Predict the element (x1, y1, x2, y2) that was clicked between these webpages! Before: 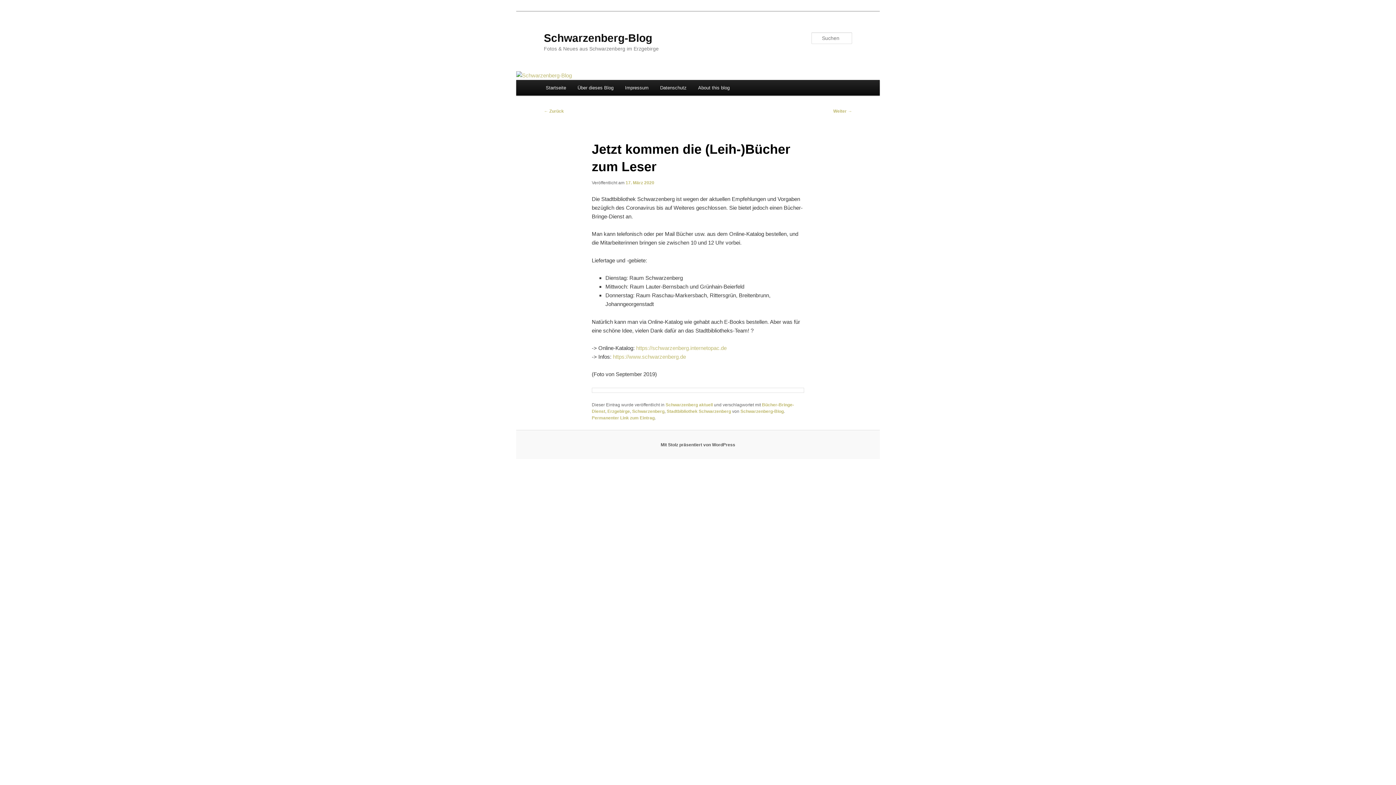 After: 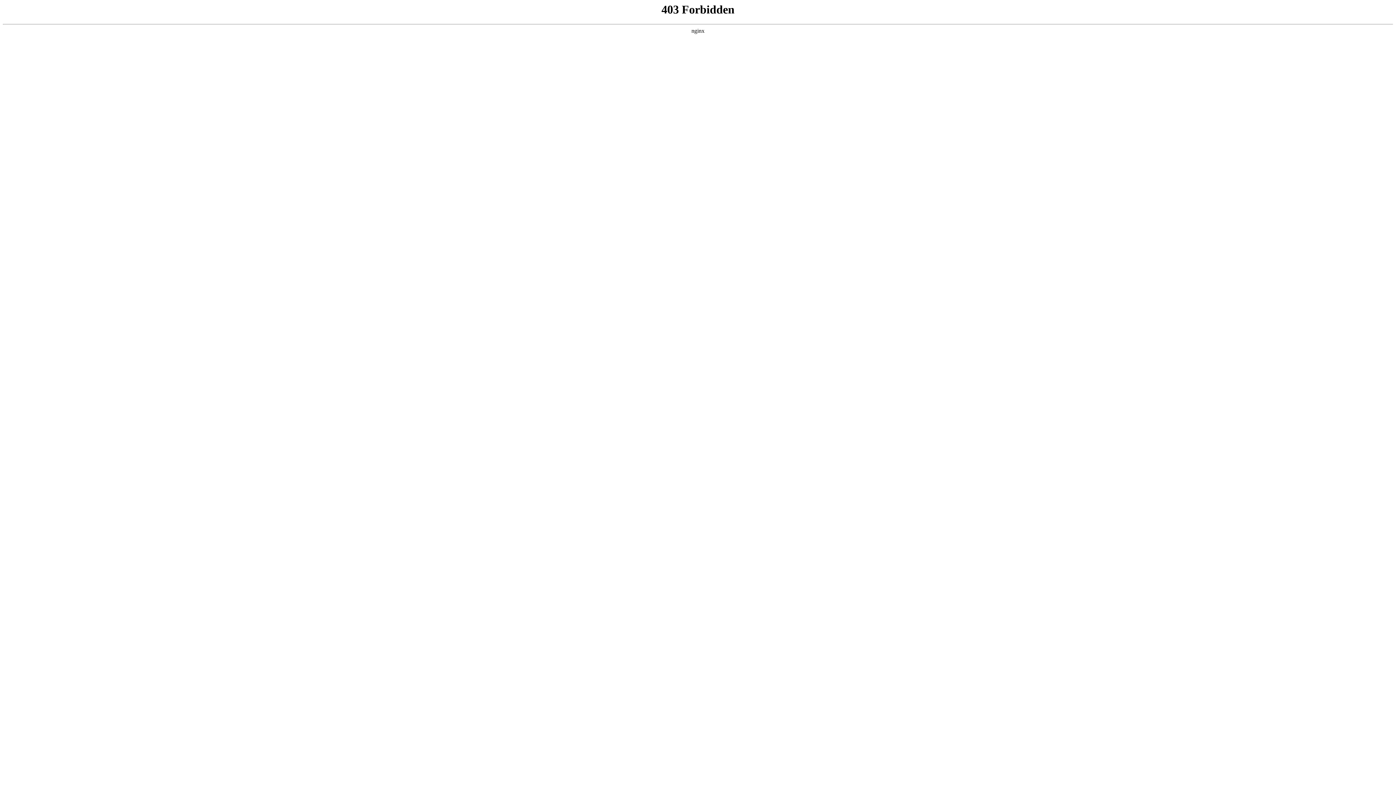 Action: label: Mit Stolz präsentiert von WordPress bbox: (660, 442, 735, 447)